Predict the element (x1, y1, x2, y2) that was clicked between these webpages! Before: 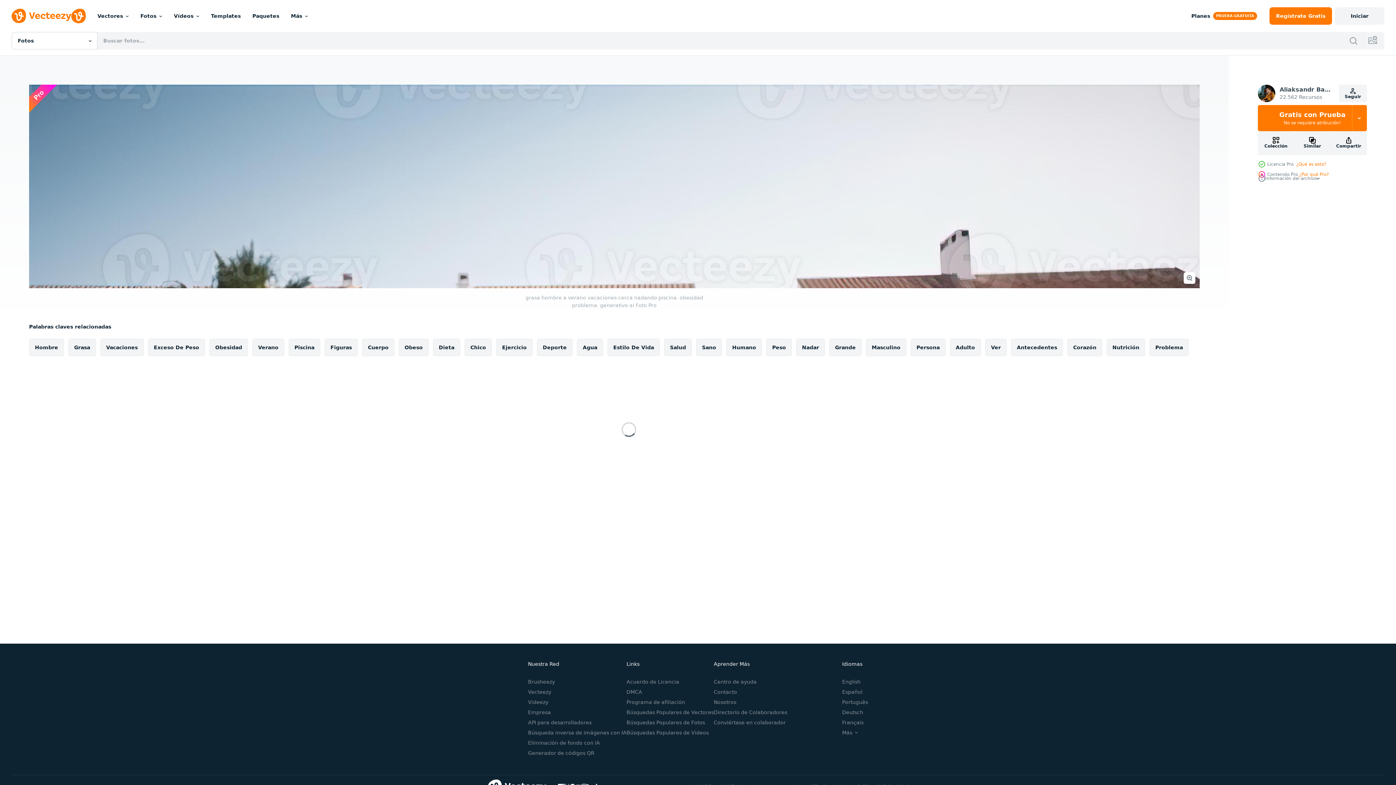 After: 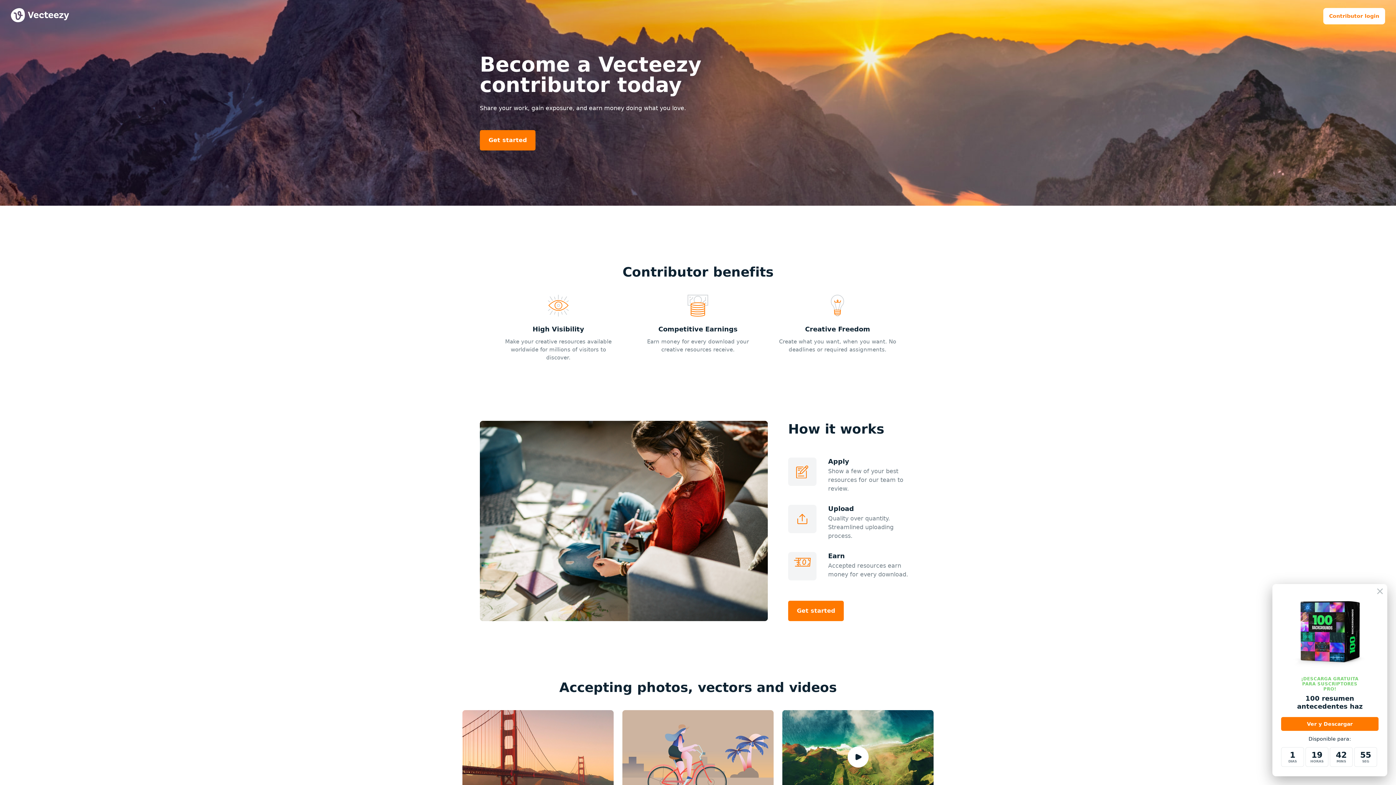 Action: bbox: (714, 720, 786, 725) label: Conviértase en colaborador